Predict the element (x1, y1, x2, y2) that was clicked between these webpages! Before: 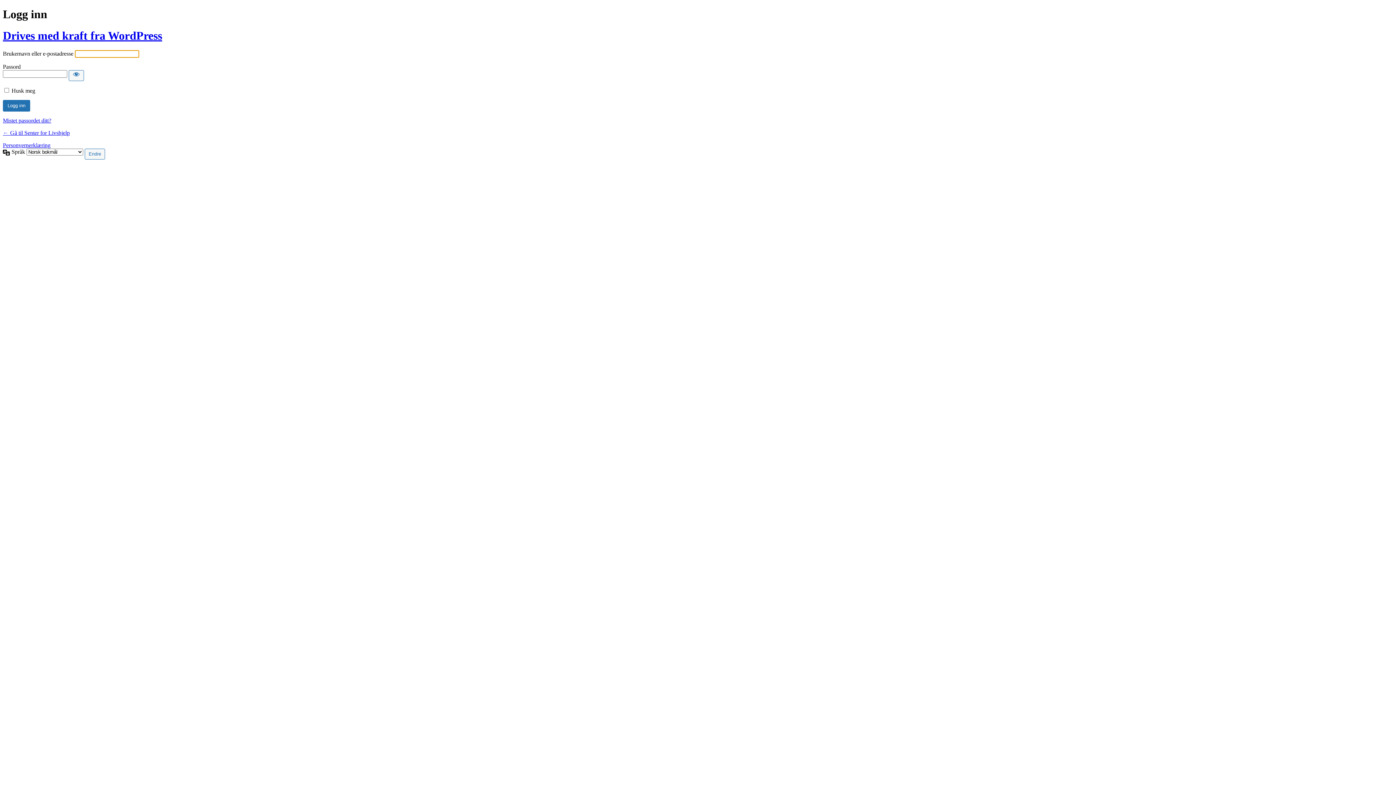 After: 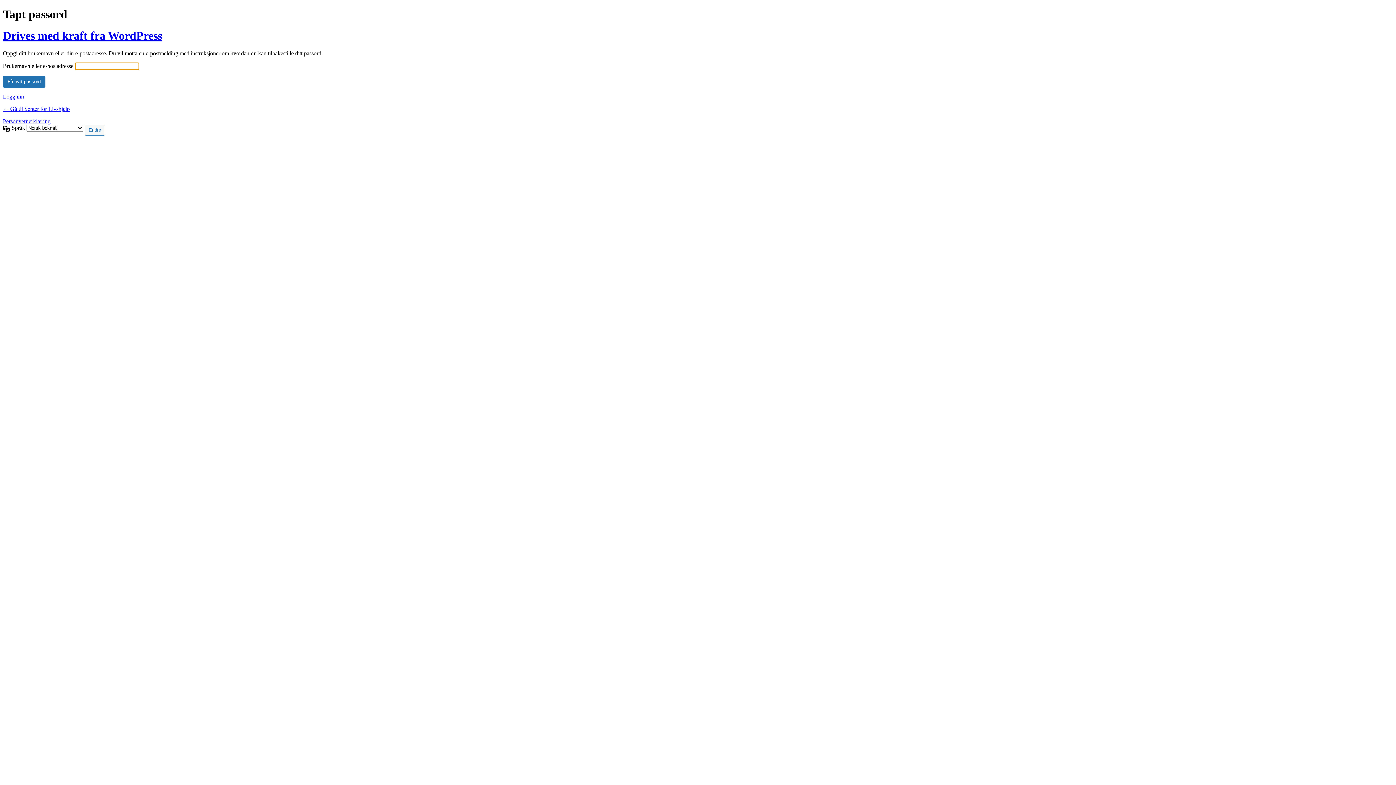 Action: bbox: (2, 117, 51, 123) label: Mistet passordet ditt?